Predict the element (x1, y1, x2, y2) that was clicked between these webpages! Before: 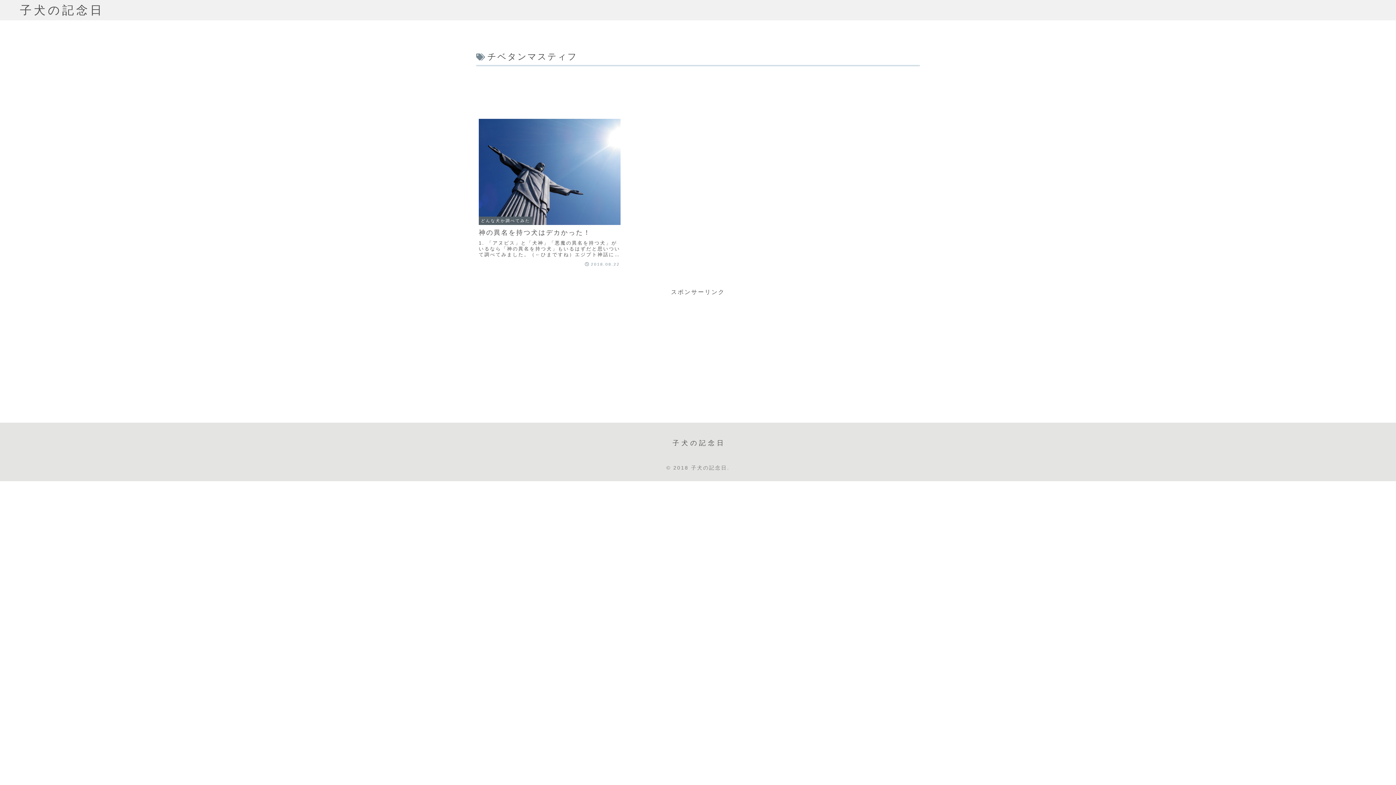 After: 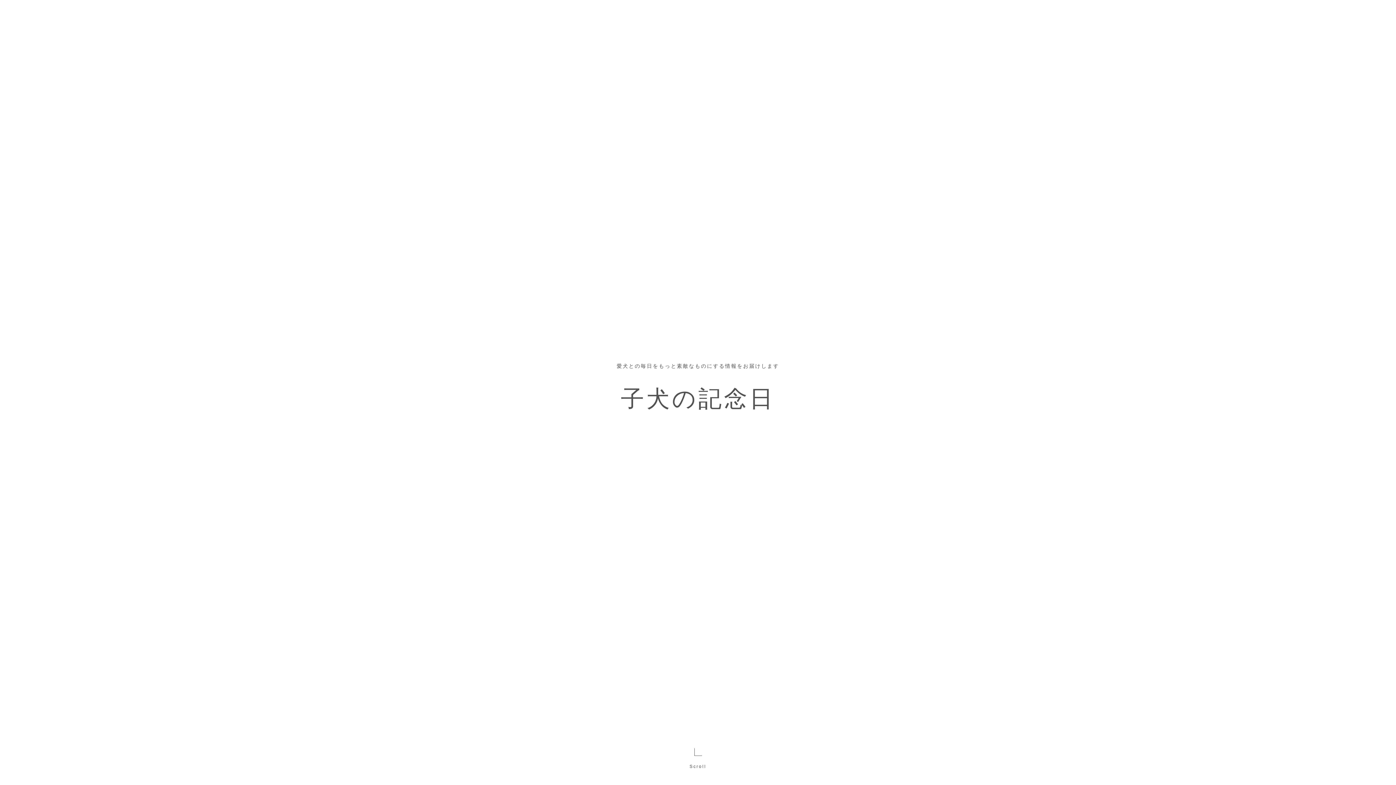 Action: bbox: (672, 437, 723, 449) label: 子犬の記念日